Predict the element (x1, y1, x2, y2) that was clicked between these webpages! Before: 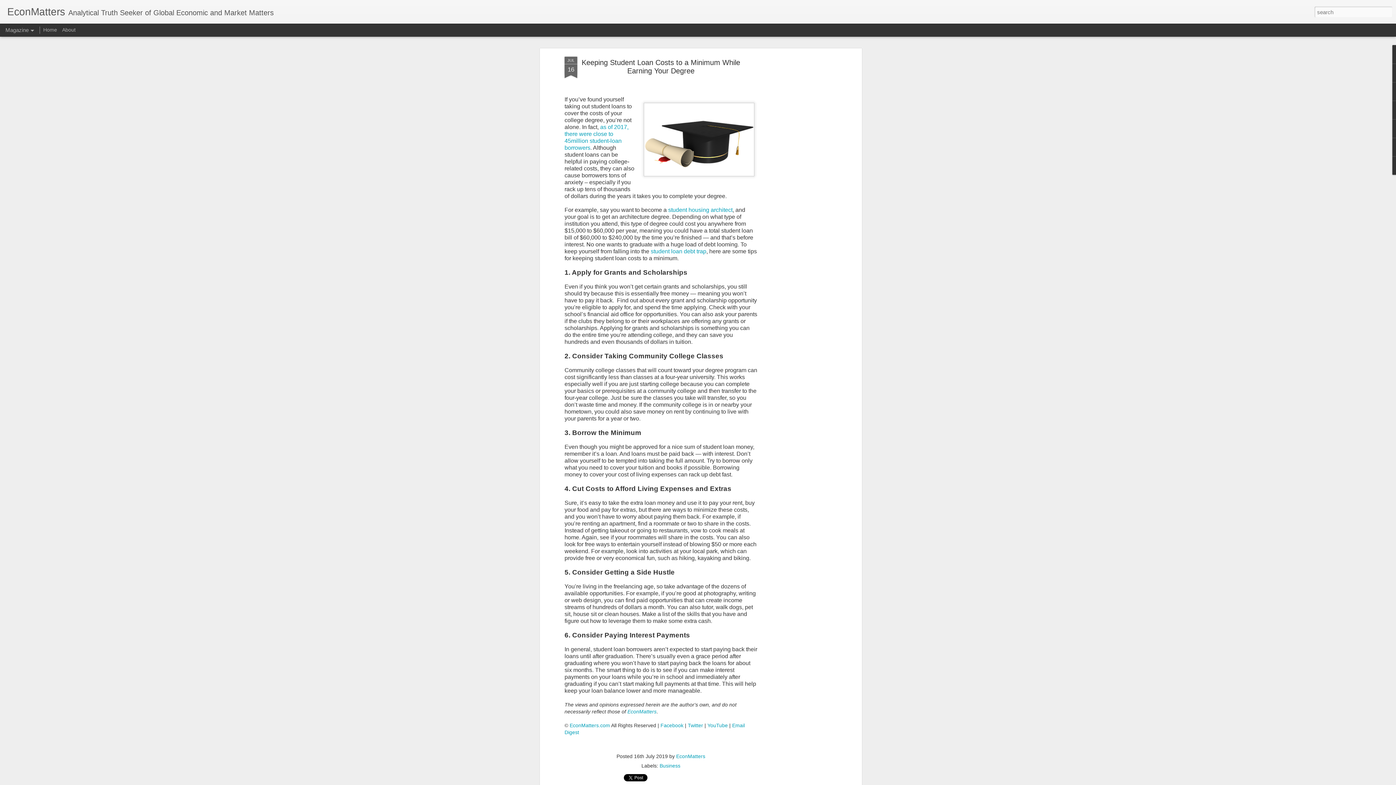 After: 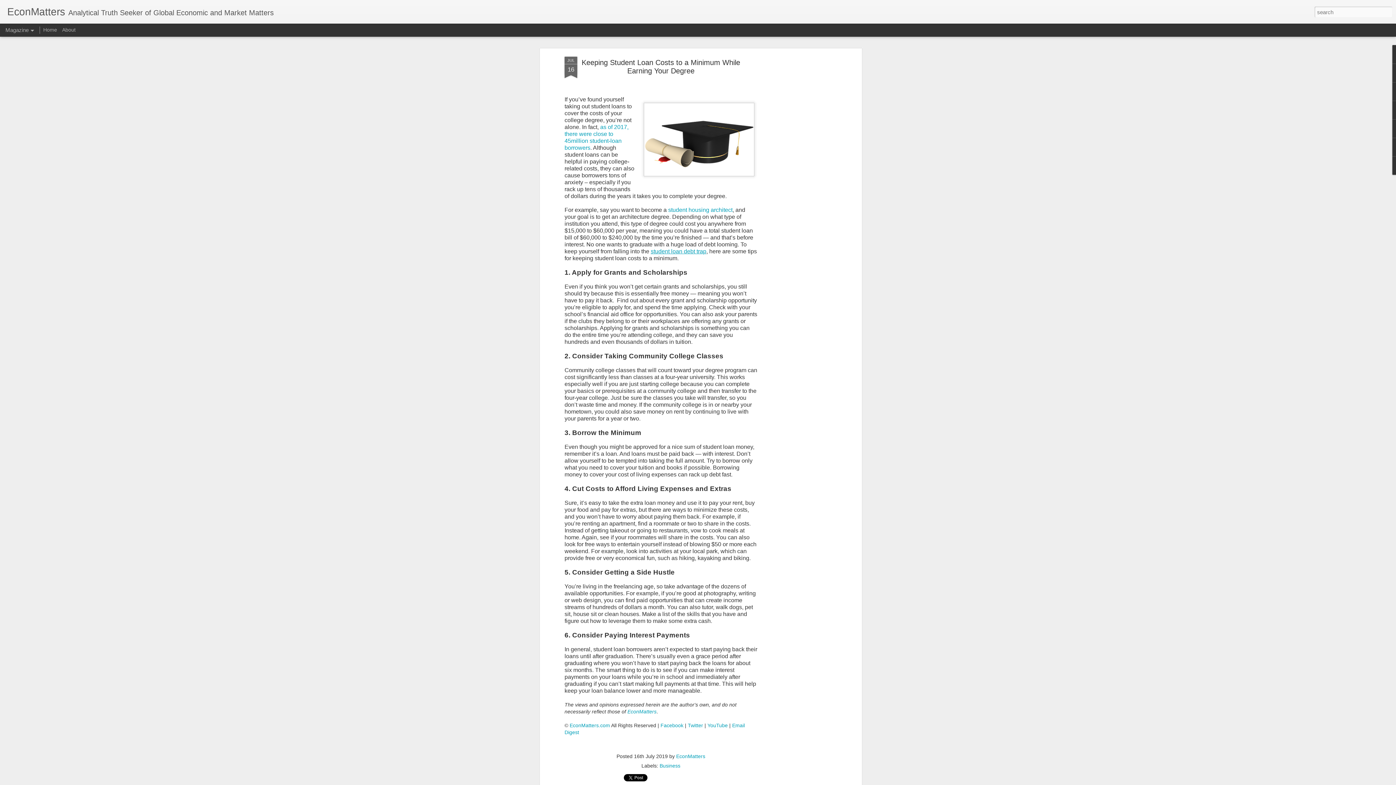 Action: bbox: (650, 248, 706, 254) label: student loan debt trap